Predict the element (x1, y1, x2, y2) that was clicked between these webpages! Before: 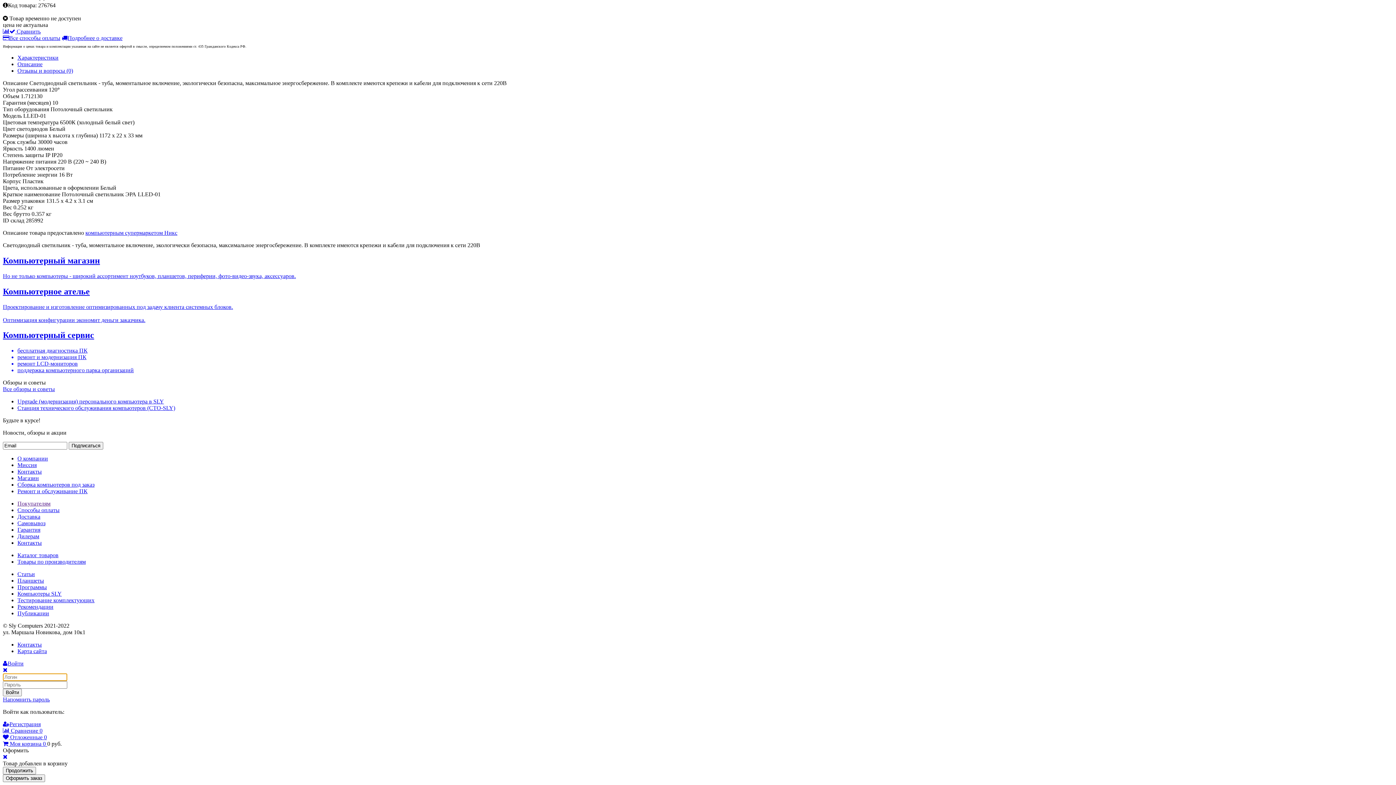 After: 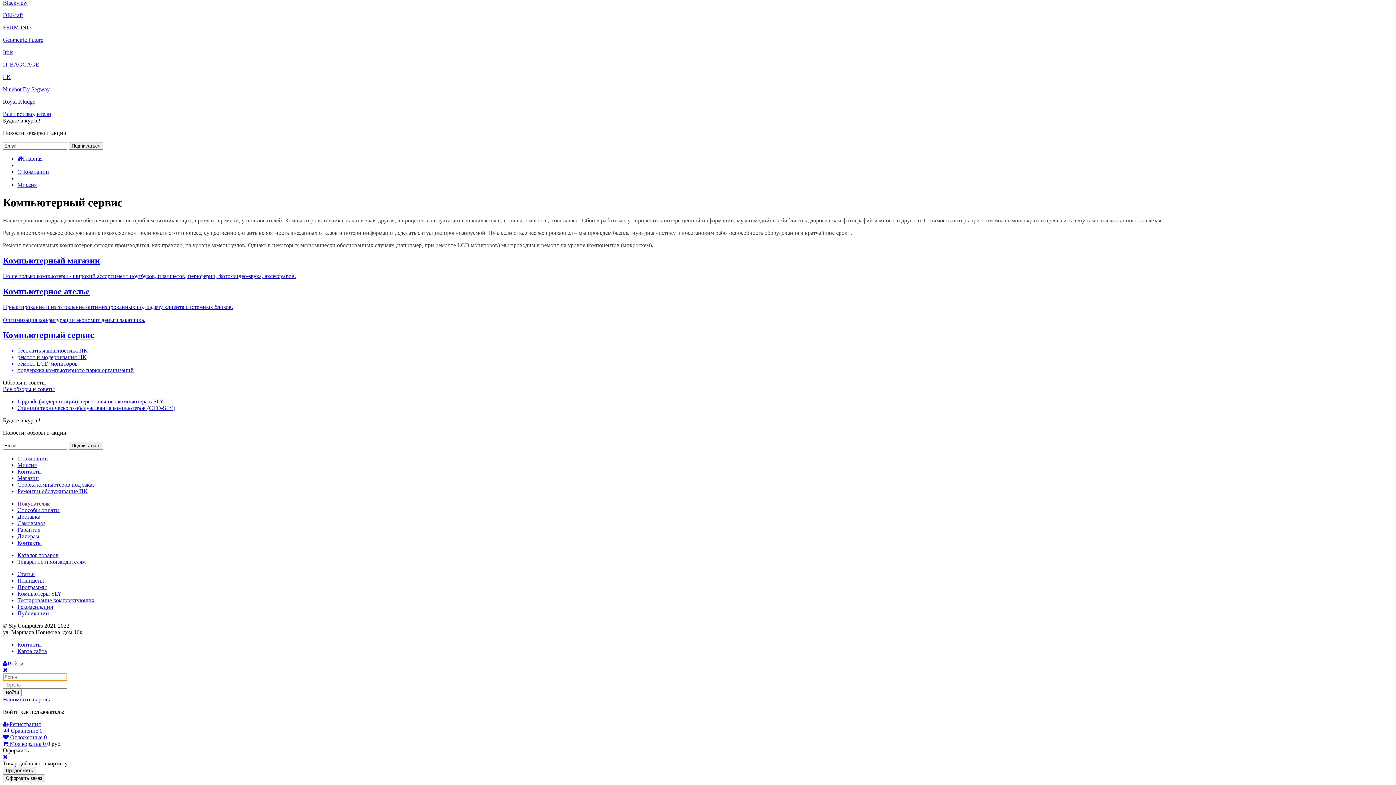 Action: label: Компьютерный сервис
бесплатная диагностика ПК
ремонт и модернизация ПК
ремонт LCD-мониторов
поддержка компьютерного парка организаций bbox: (2, 330, 1393, 373)